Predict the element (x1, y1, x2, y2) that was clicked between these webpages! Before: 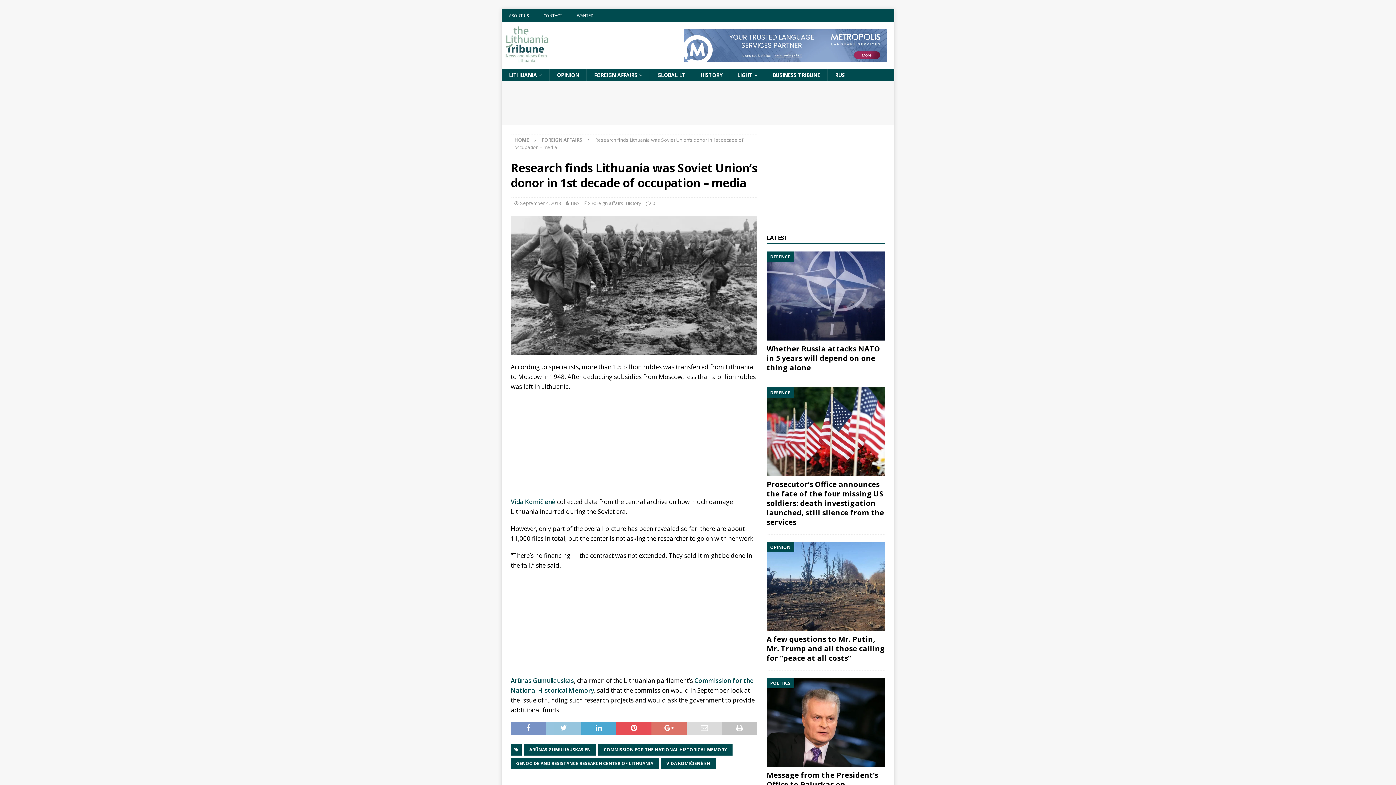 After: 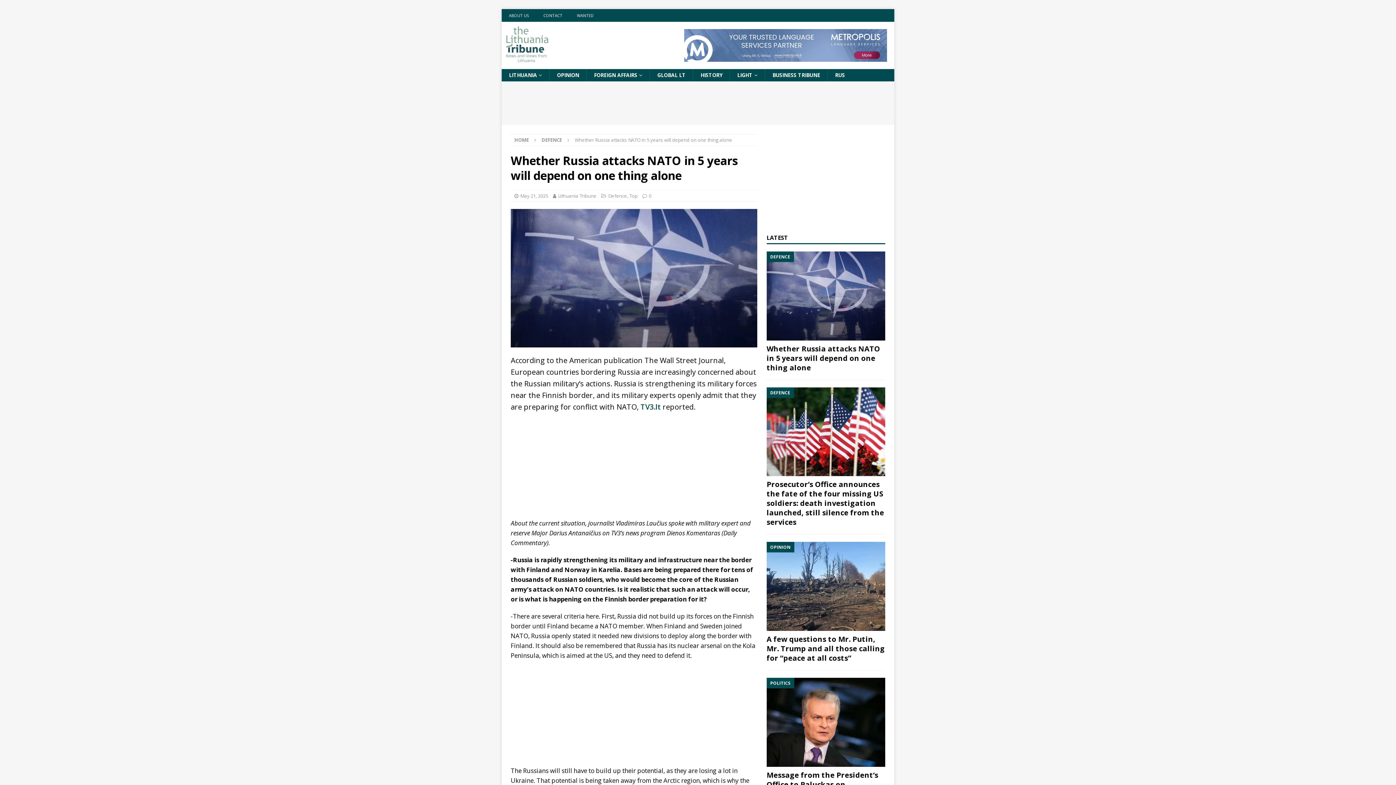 Action: bbox: (766, 251, 885, 340)